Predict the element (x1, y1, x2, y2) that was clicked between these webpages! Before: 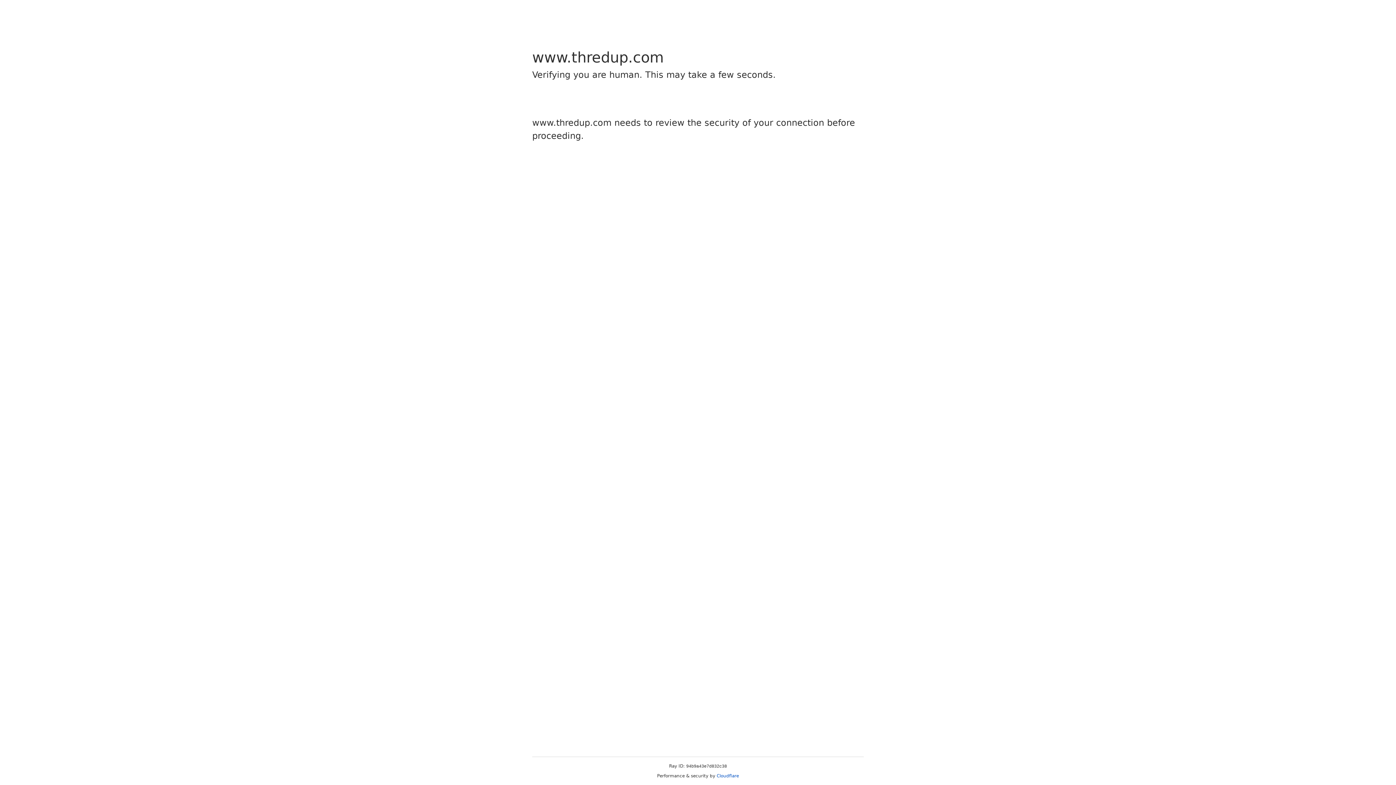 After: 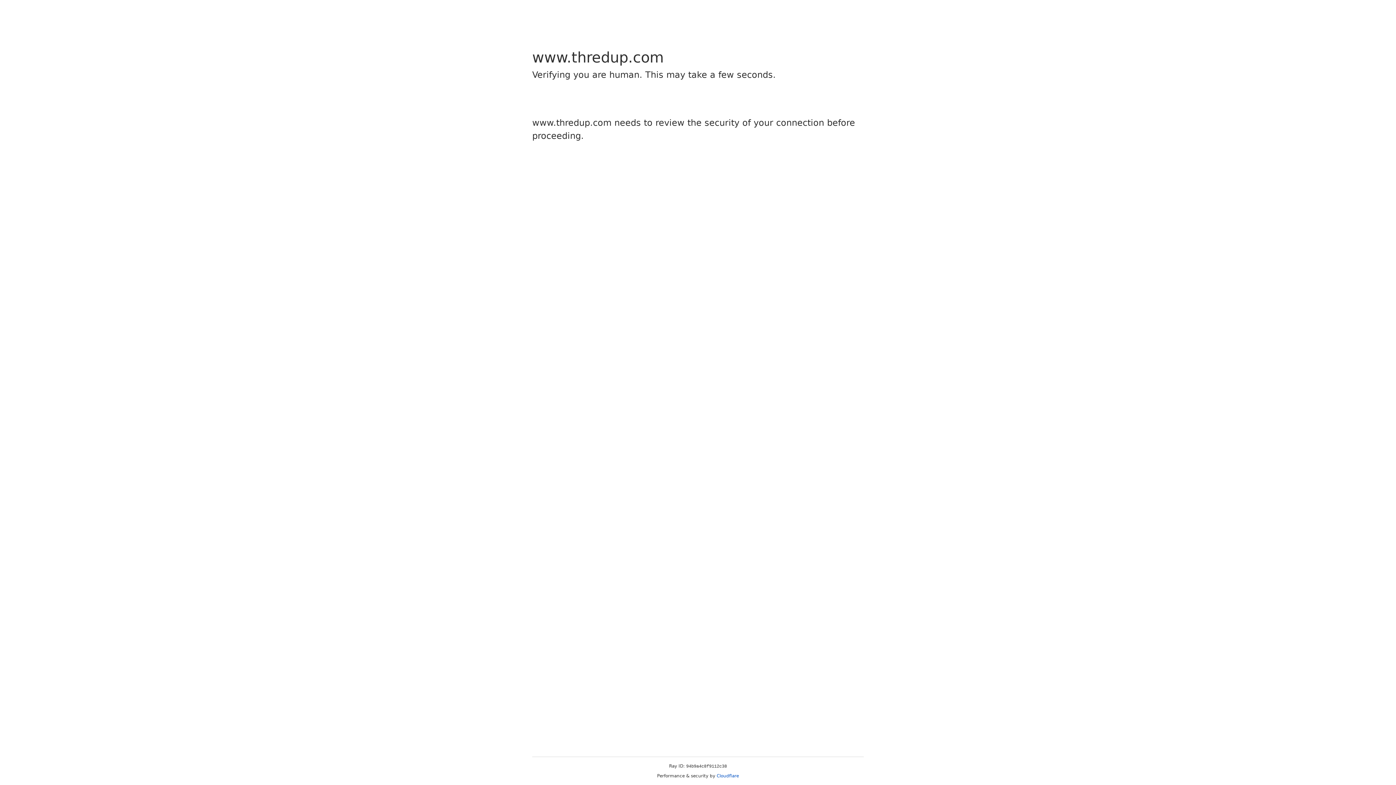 Action: bbox: (716, 773, 739, 778) label: Cloudflare